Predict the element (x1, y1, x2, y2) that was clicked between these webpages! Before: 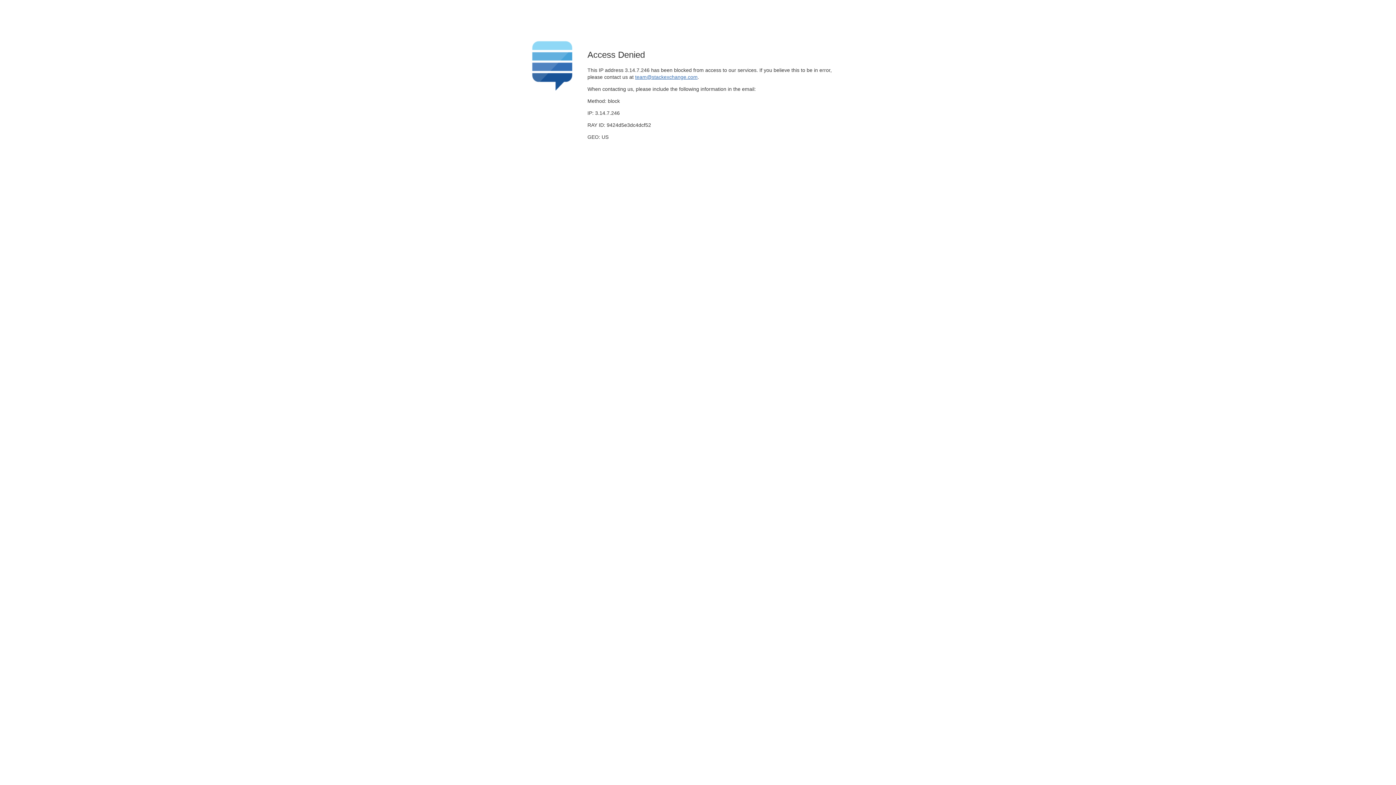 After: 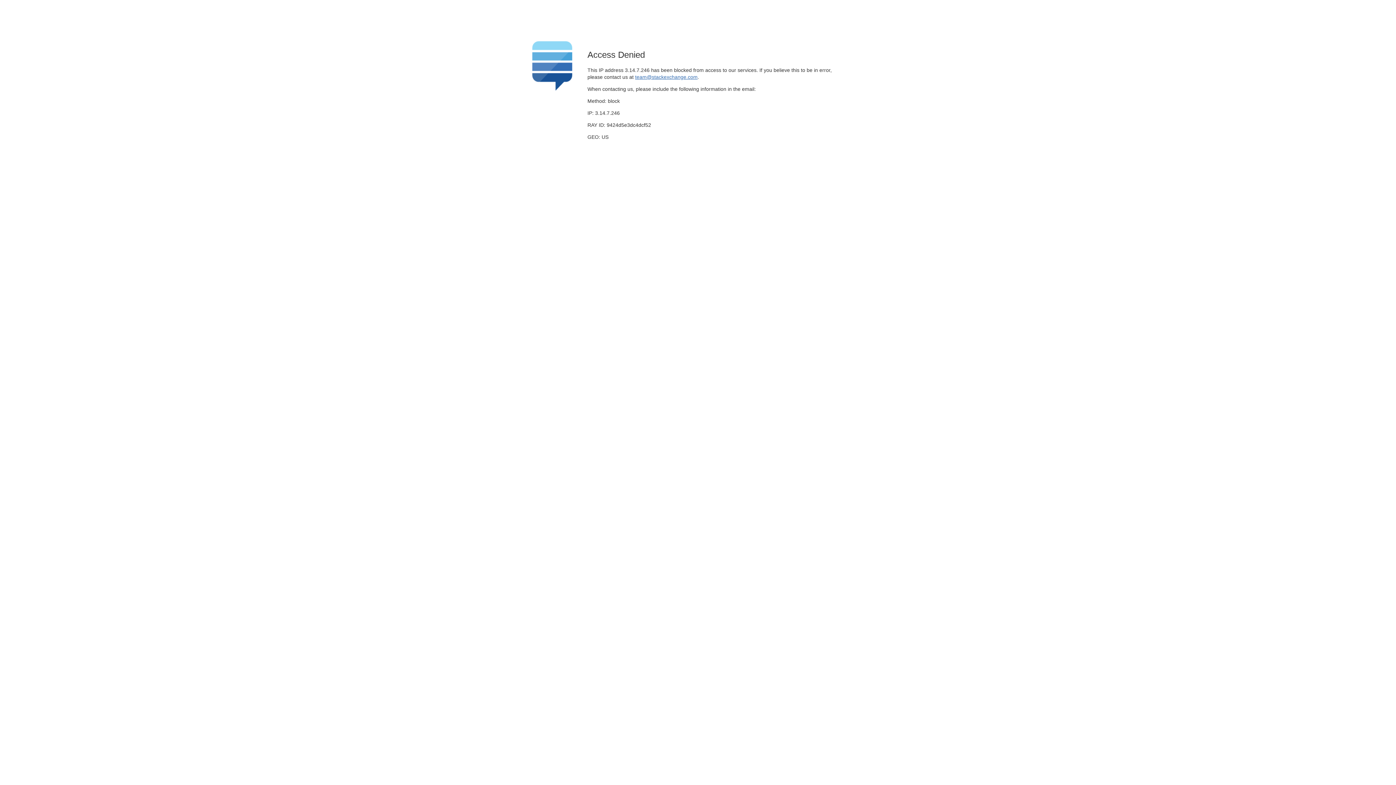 Action: bbox: (635, 74, 697, 79) label: team@stackexchange.com